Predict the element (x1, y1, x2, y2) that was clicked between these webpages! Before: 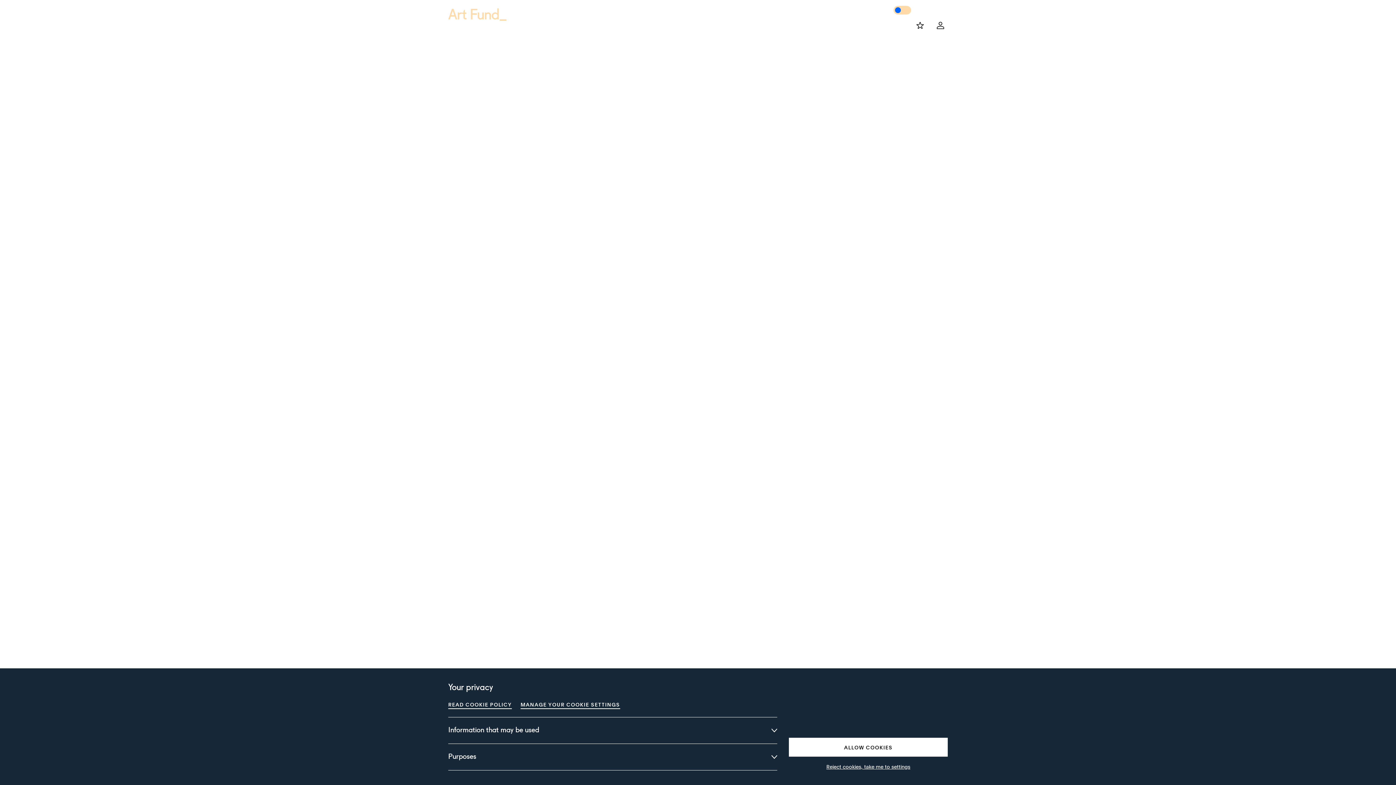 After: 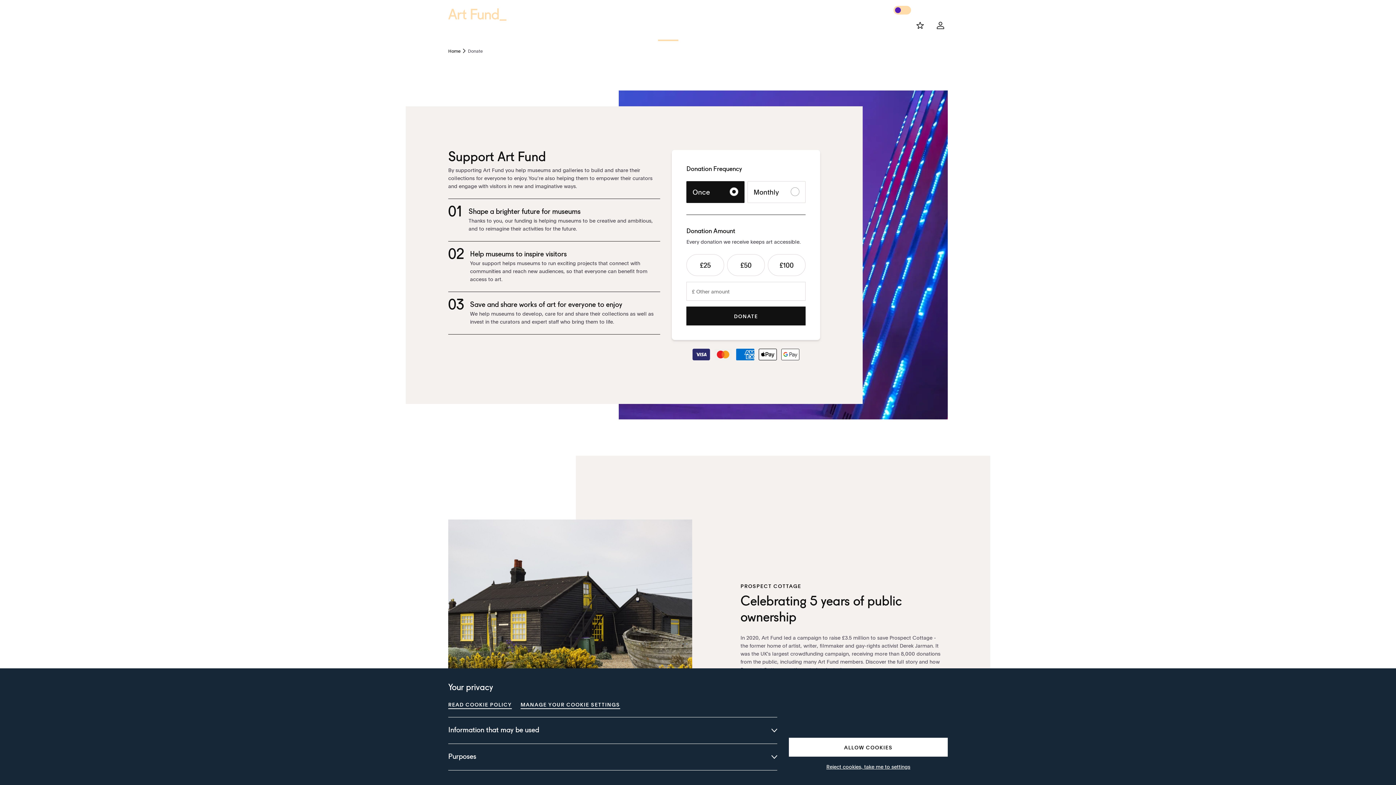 Action: bbox: (658, 21, 678, 41) label: Donate